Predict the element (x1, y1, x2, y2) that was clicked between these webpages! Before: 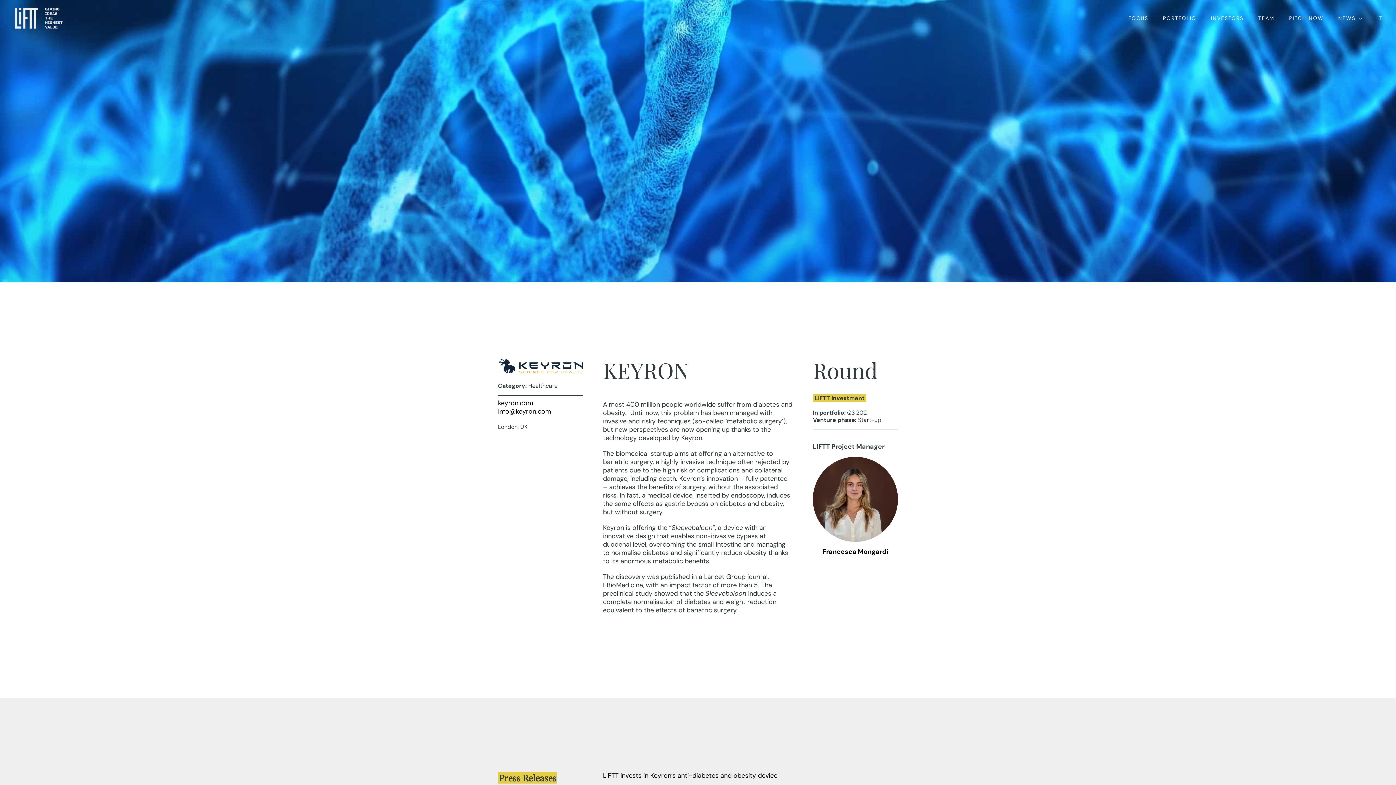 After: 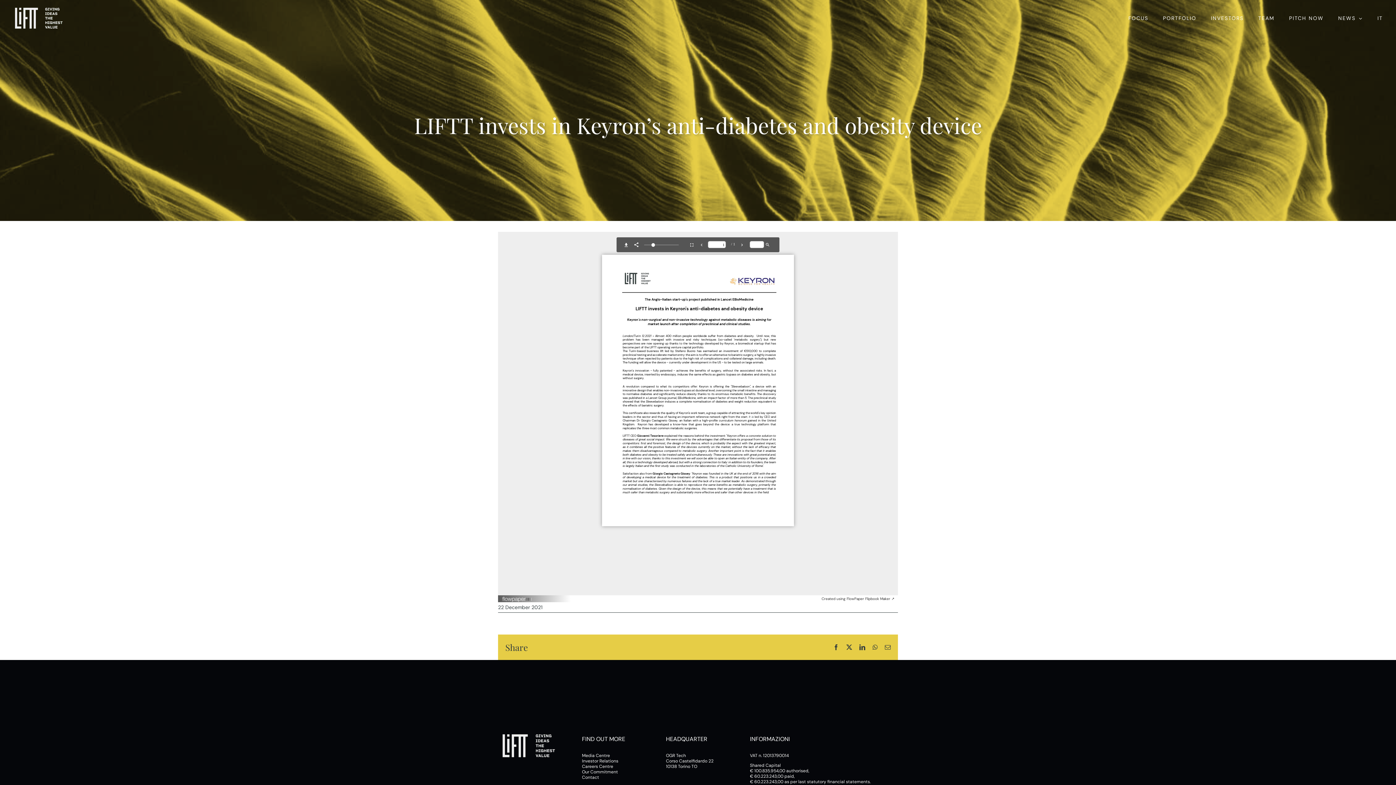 Action: bbox: (603, 771, 777, 780) label: LIFTT invests in Keyron’s anti-diabetes and obesity device